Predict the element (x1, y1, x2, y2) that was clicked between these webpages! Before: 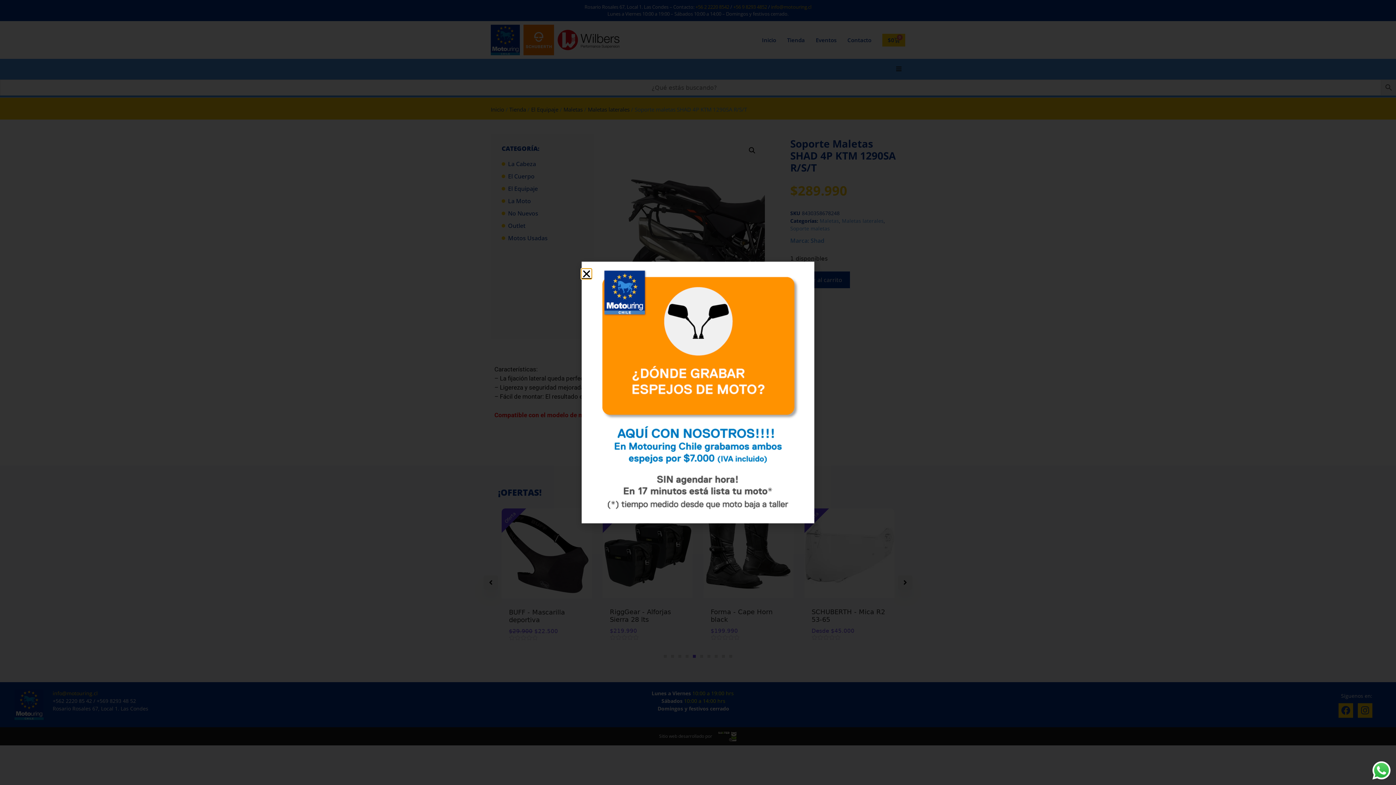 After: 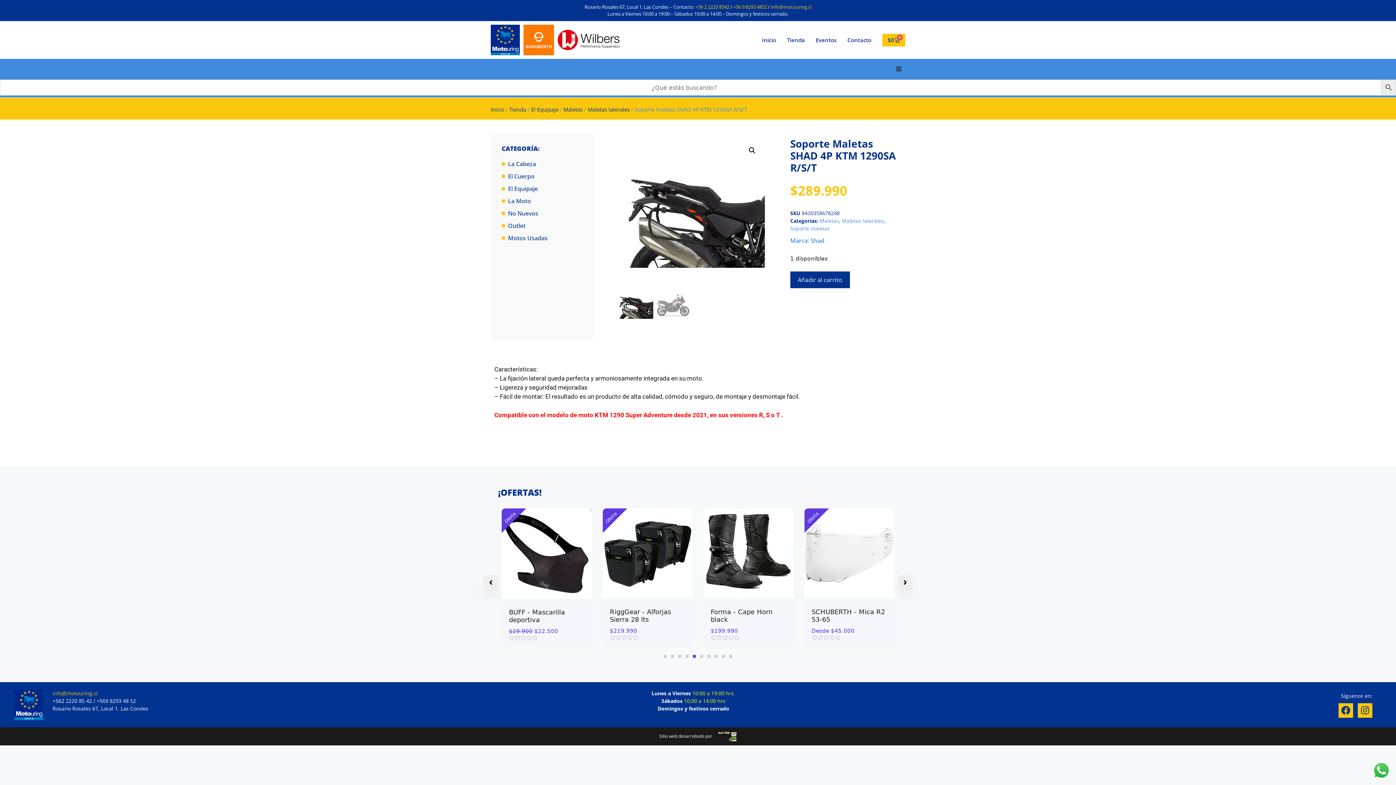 Action: label: Close bbox: (581, 269, 591, 278)